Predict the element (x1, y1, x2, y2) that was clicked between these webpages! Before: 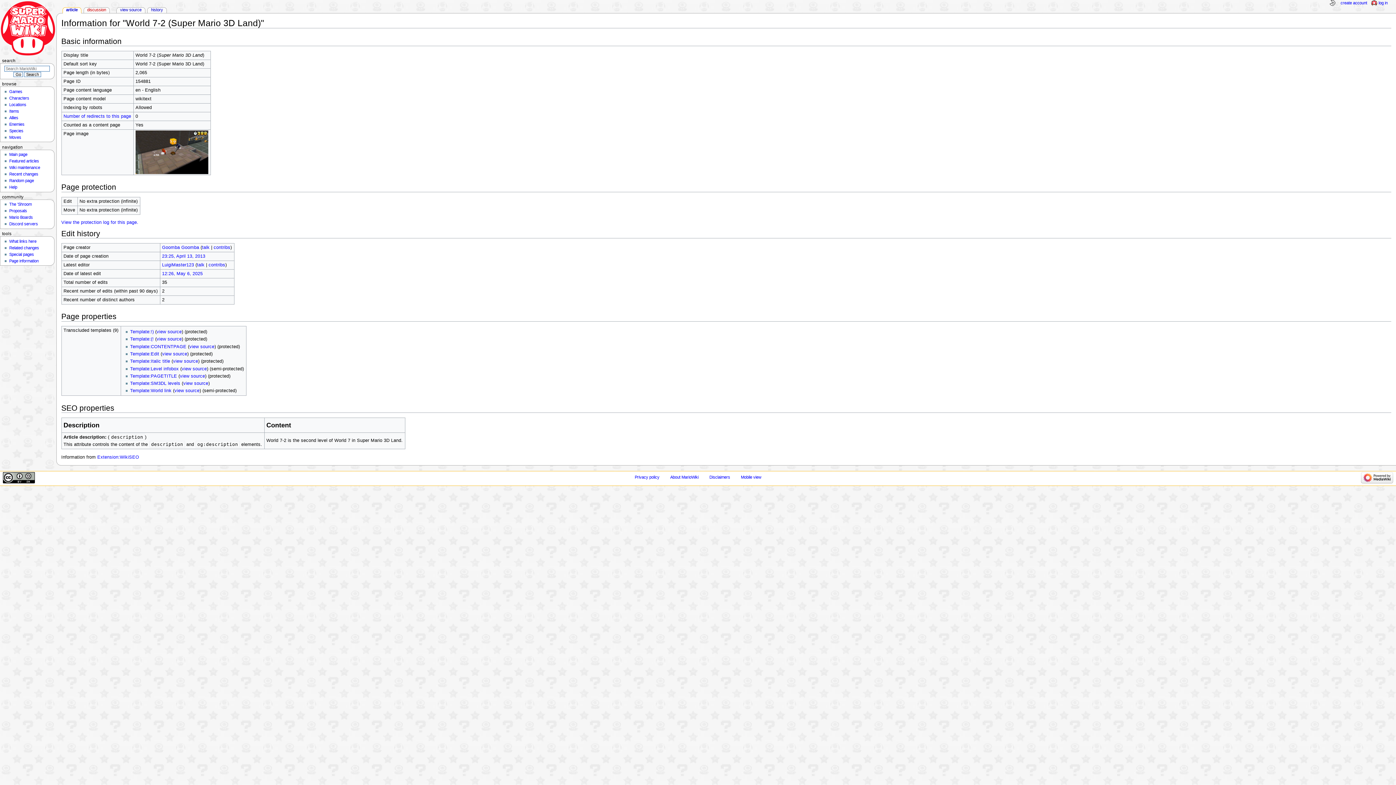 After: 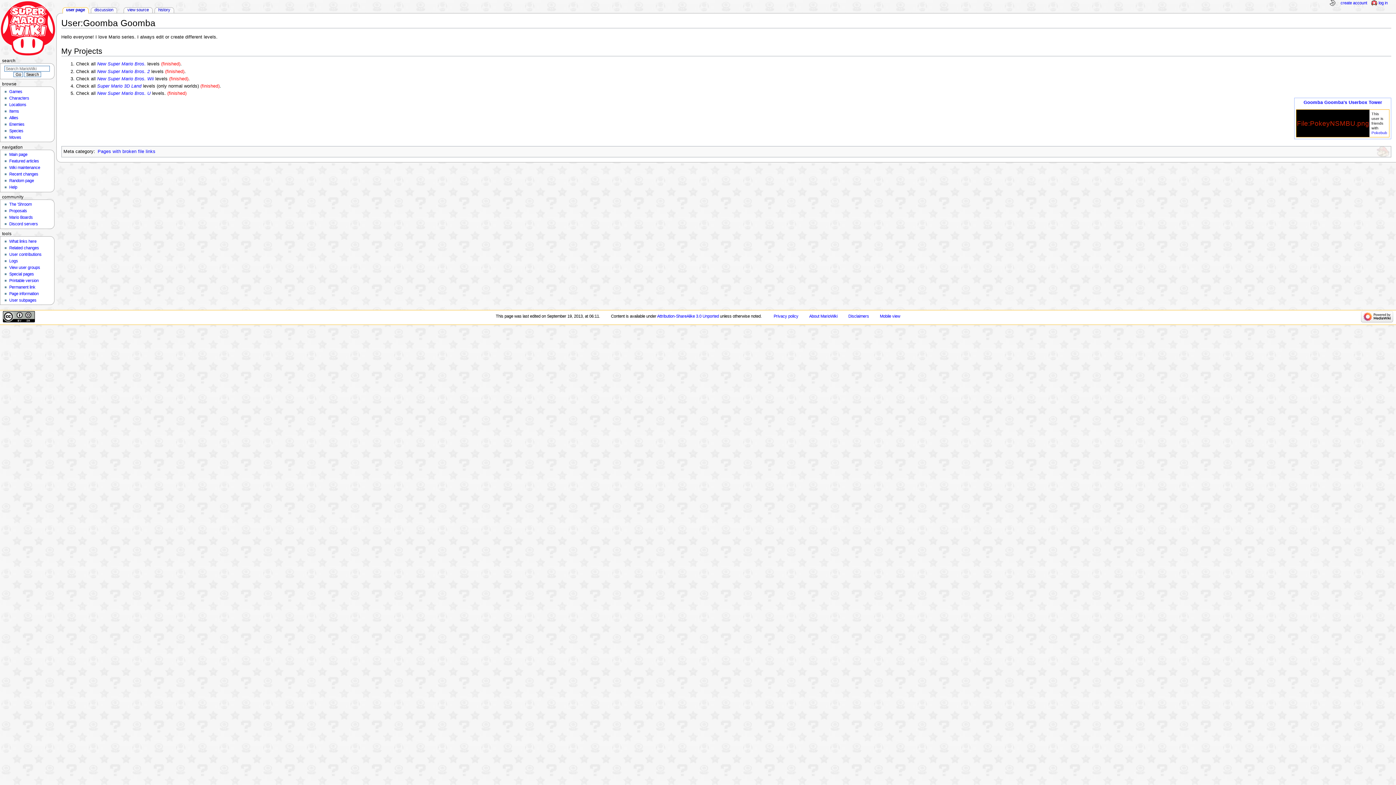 Action: label: Goomba Goomba bbox: (162, 245, 199, 250)